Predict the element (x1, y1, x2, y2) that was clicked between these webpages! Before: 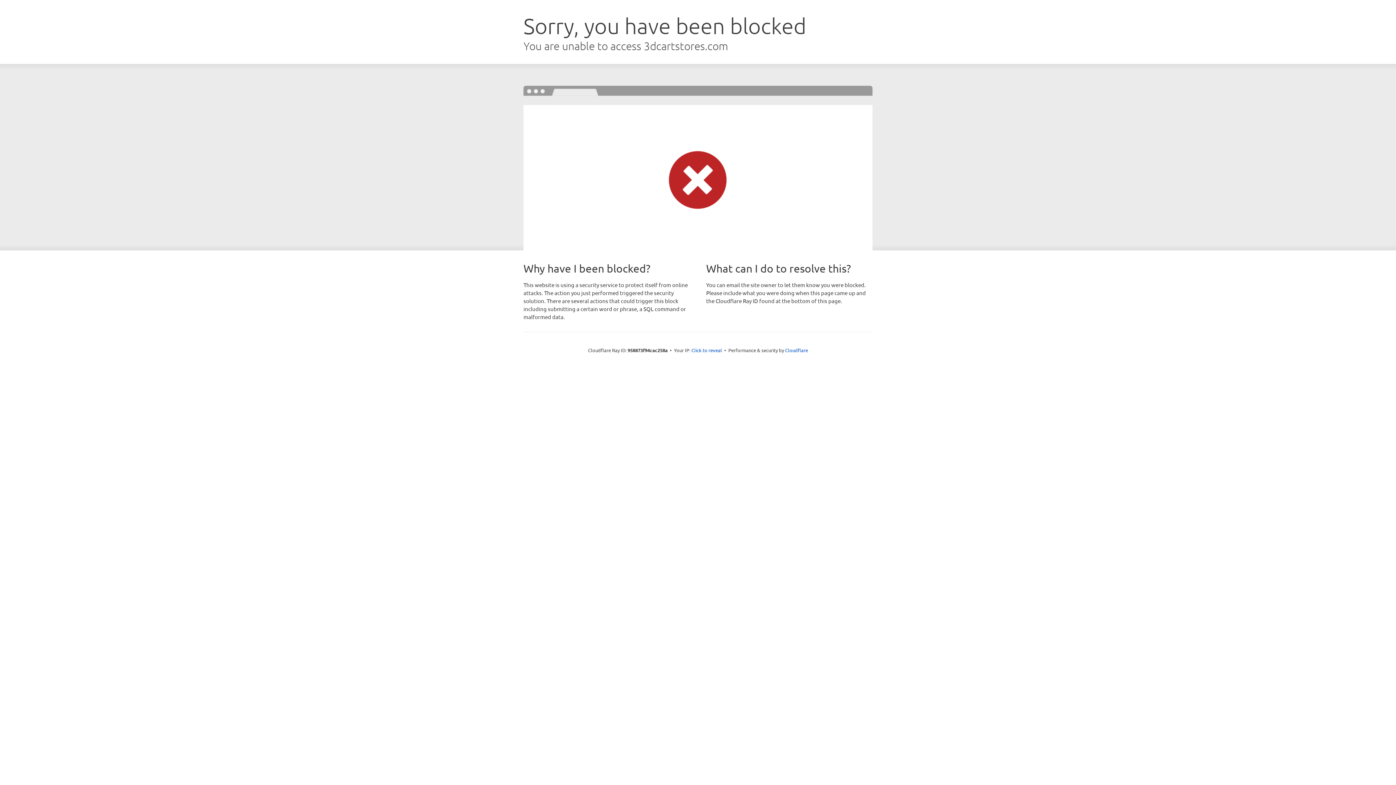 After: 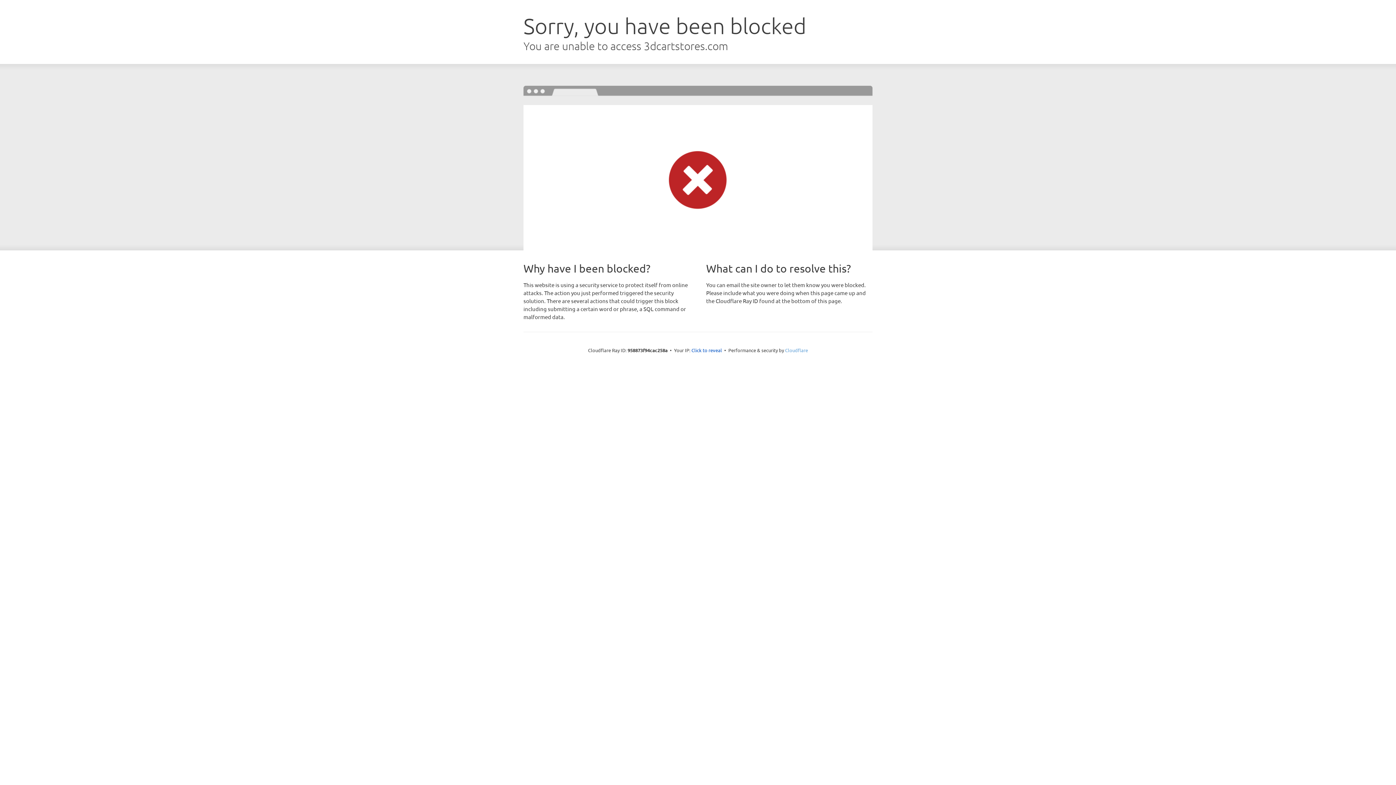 Action: bbox: (785, 347, 808, 353) label: Cloudflare